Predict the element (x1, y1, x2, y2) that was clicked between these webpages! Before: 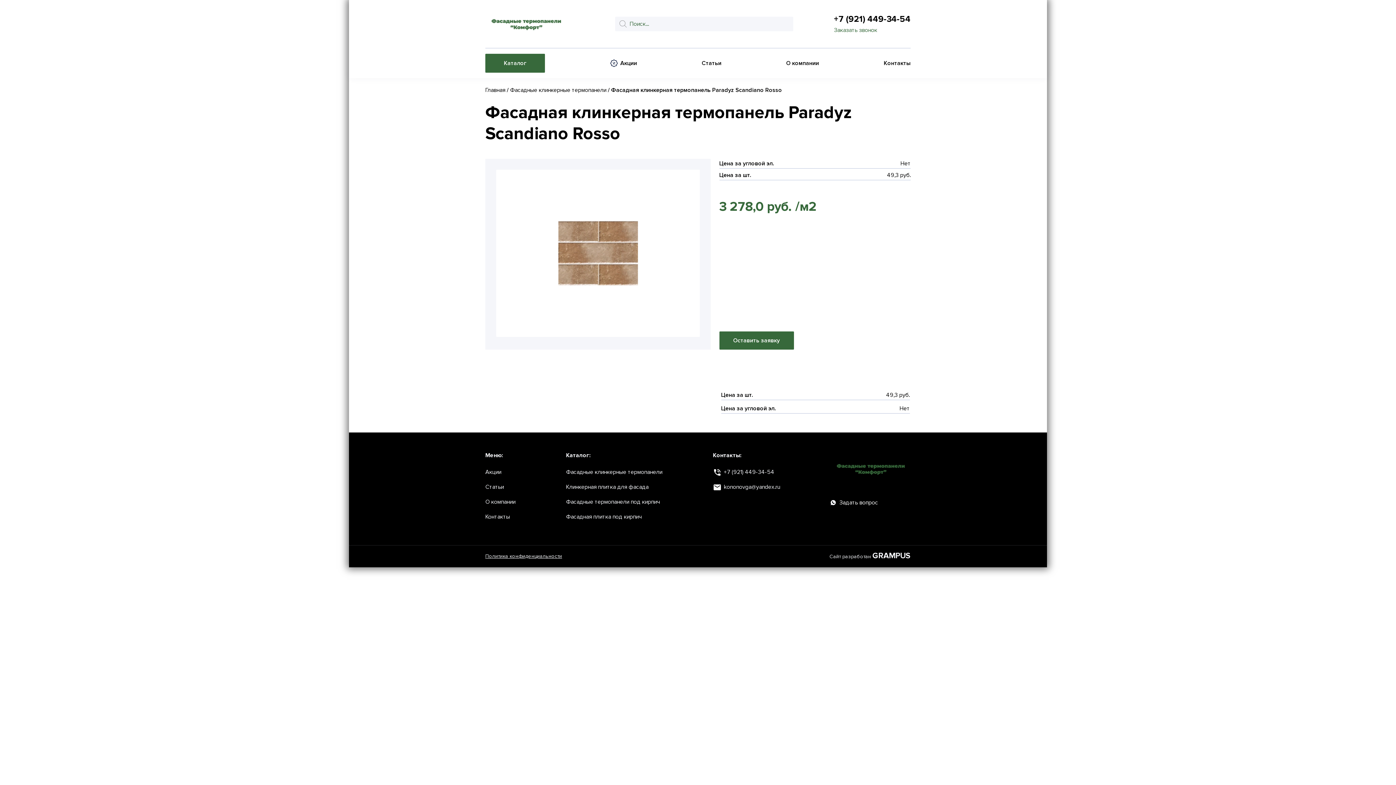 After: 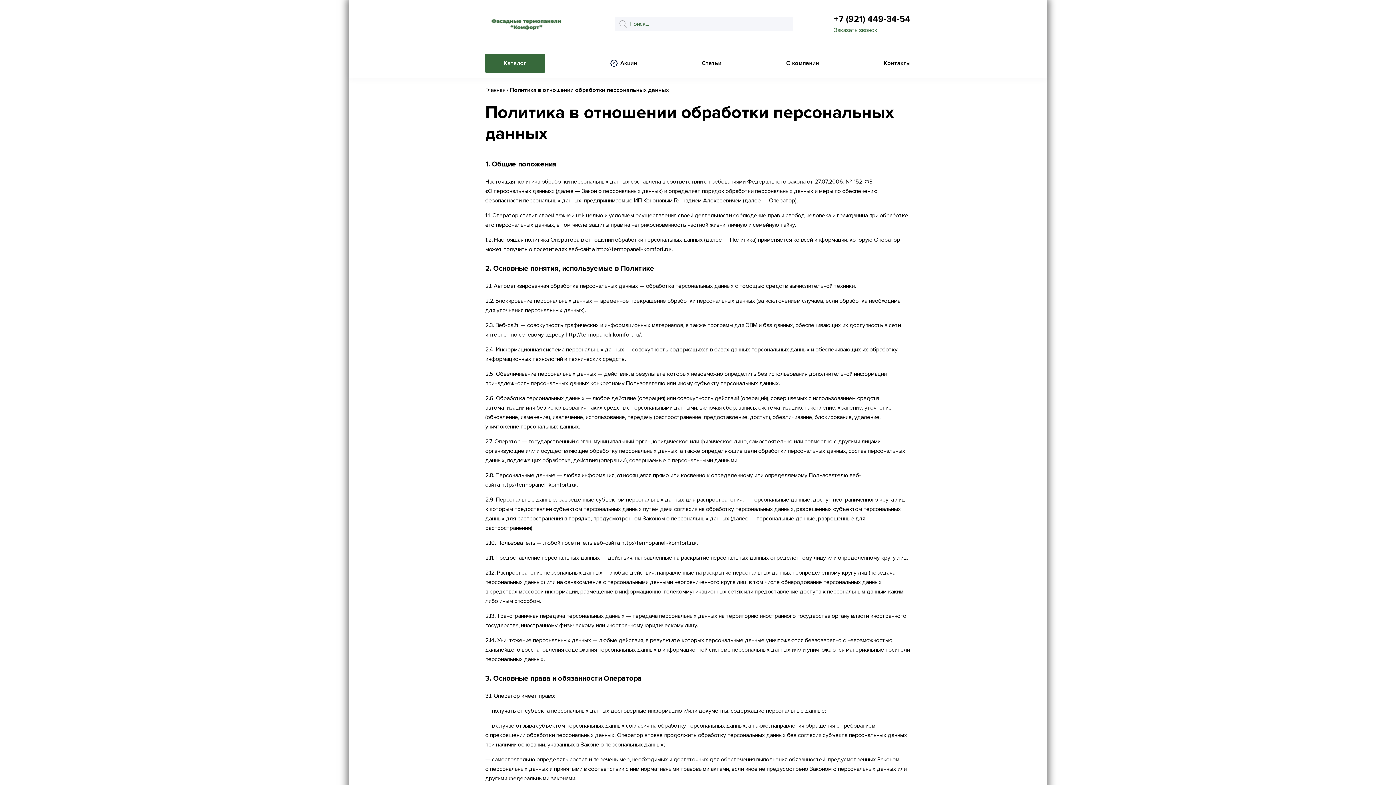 Action: label: Политика конфиденциальности bbox: (485, 553, 562, 560)